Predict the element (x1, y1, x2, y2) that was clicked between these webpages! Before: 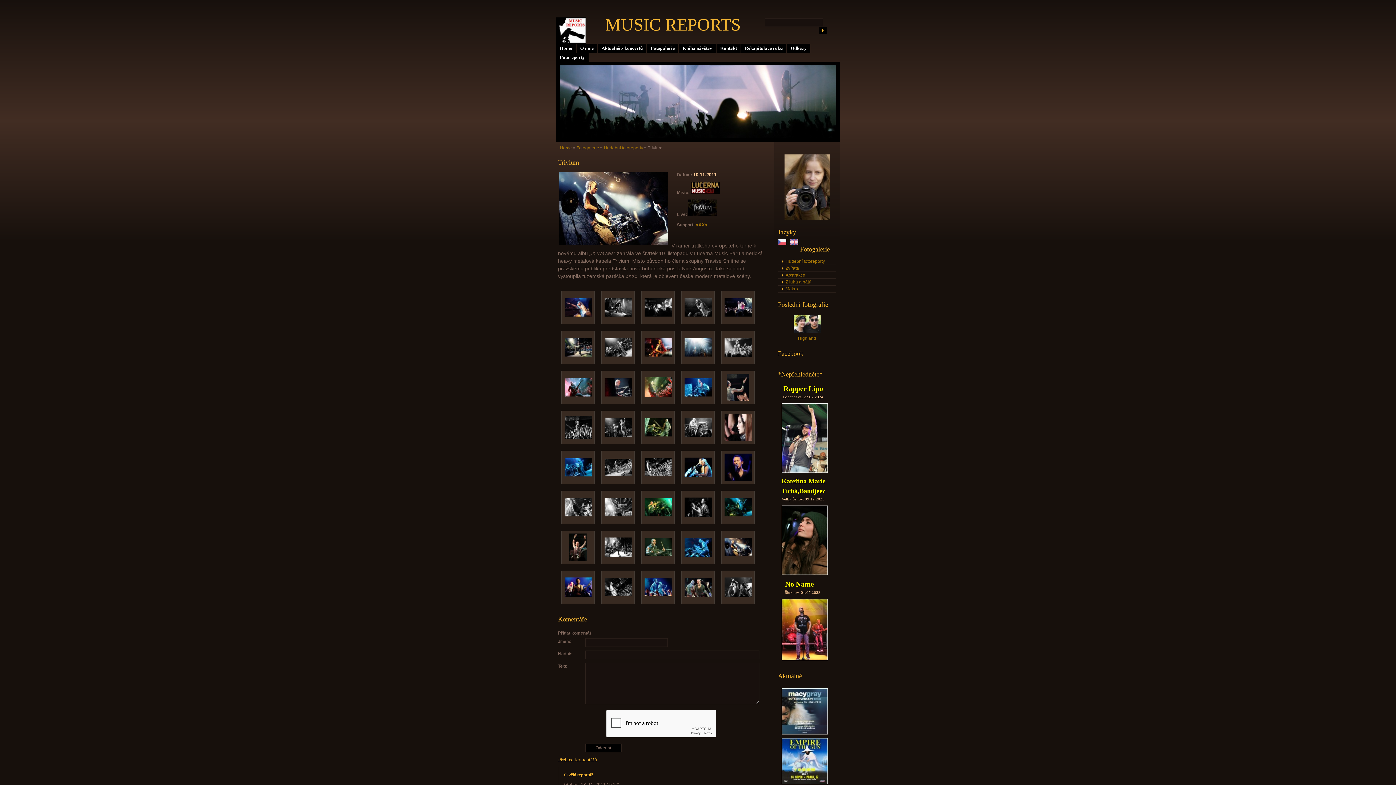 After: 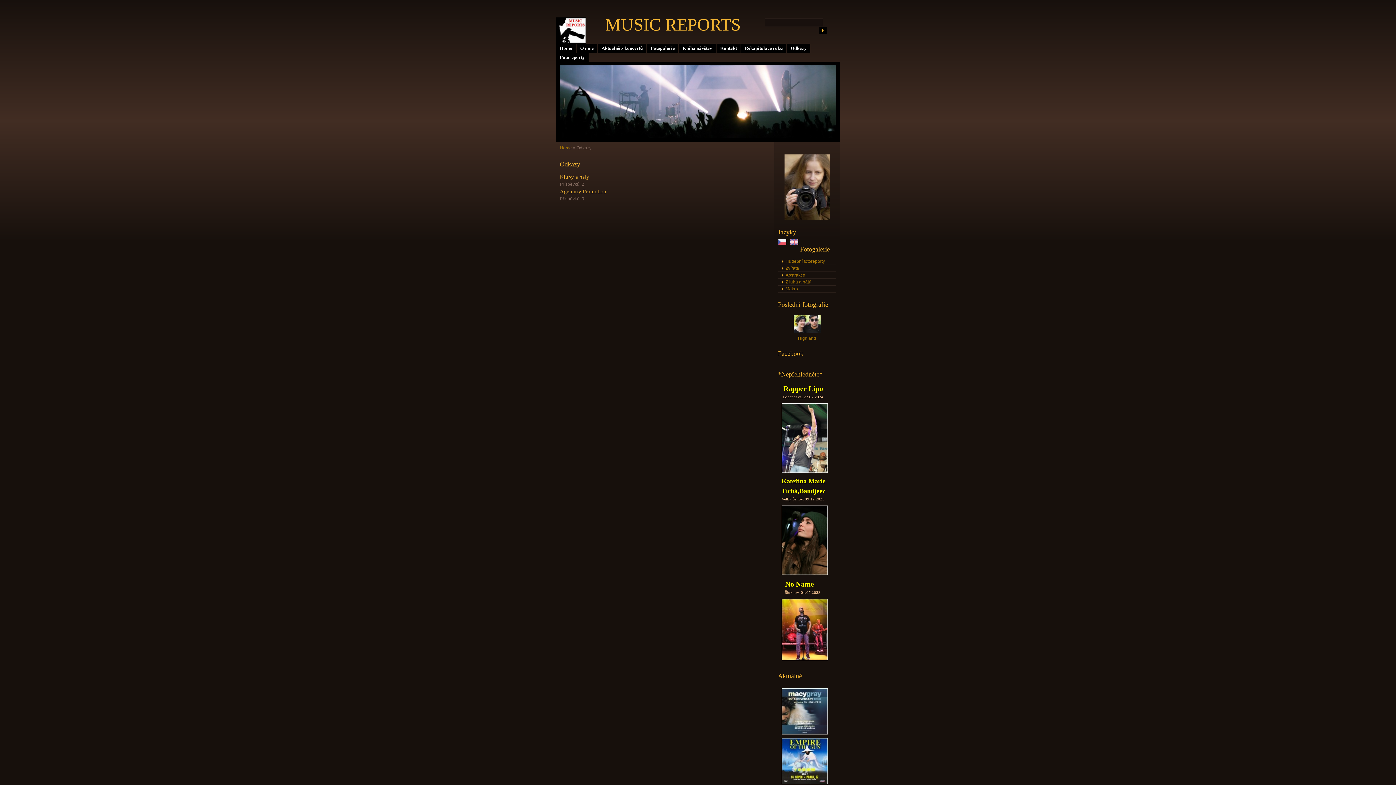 Action: label: Odkazy bbox: (787, 43, 810, 52)